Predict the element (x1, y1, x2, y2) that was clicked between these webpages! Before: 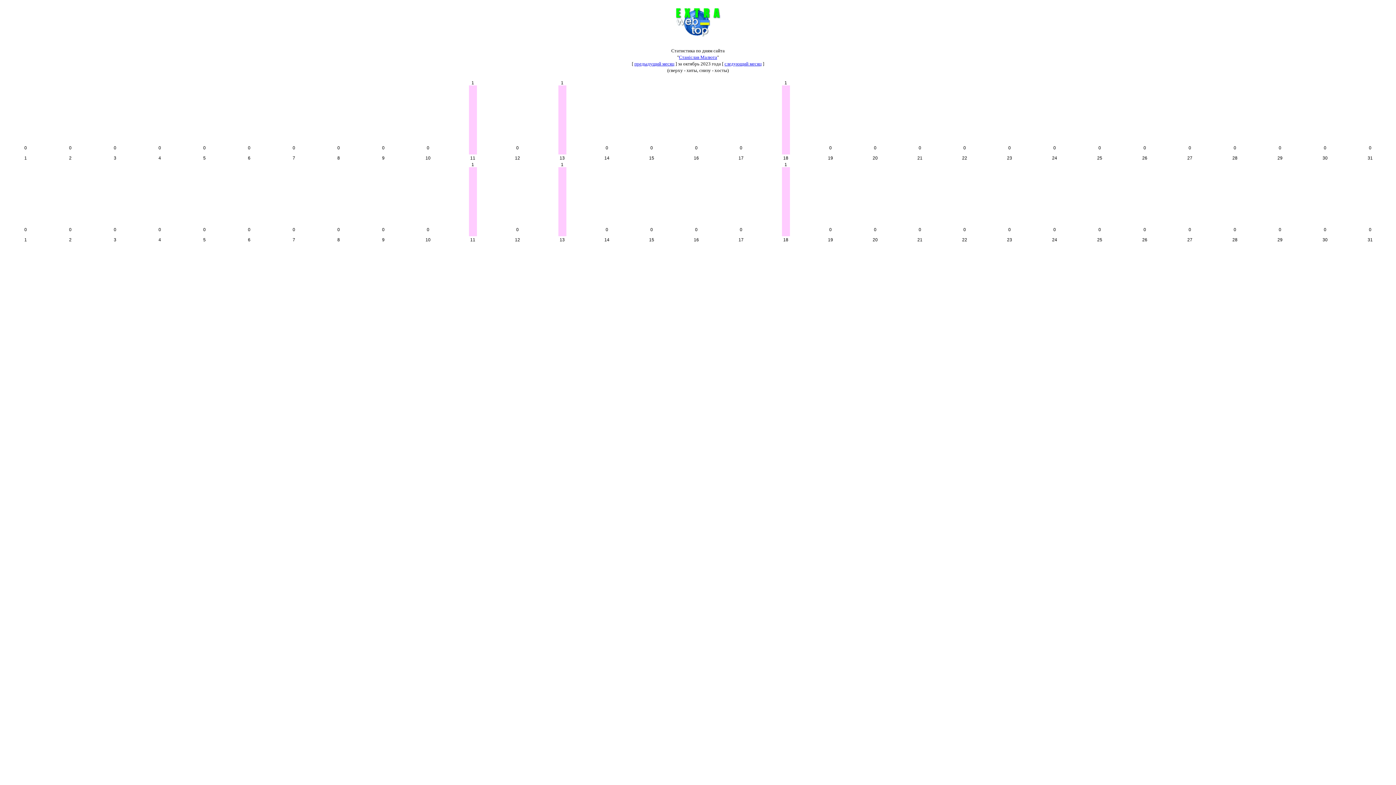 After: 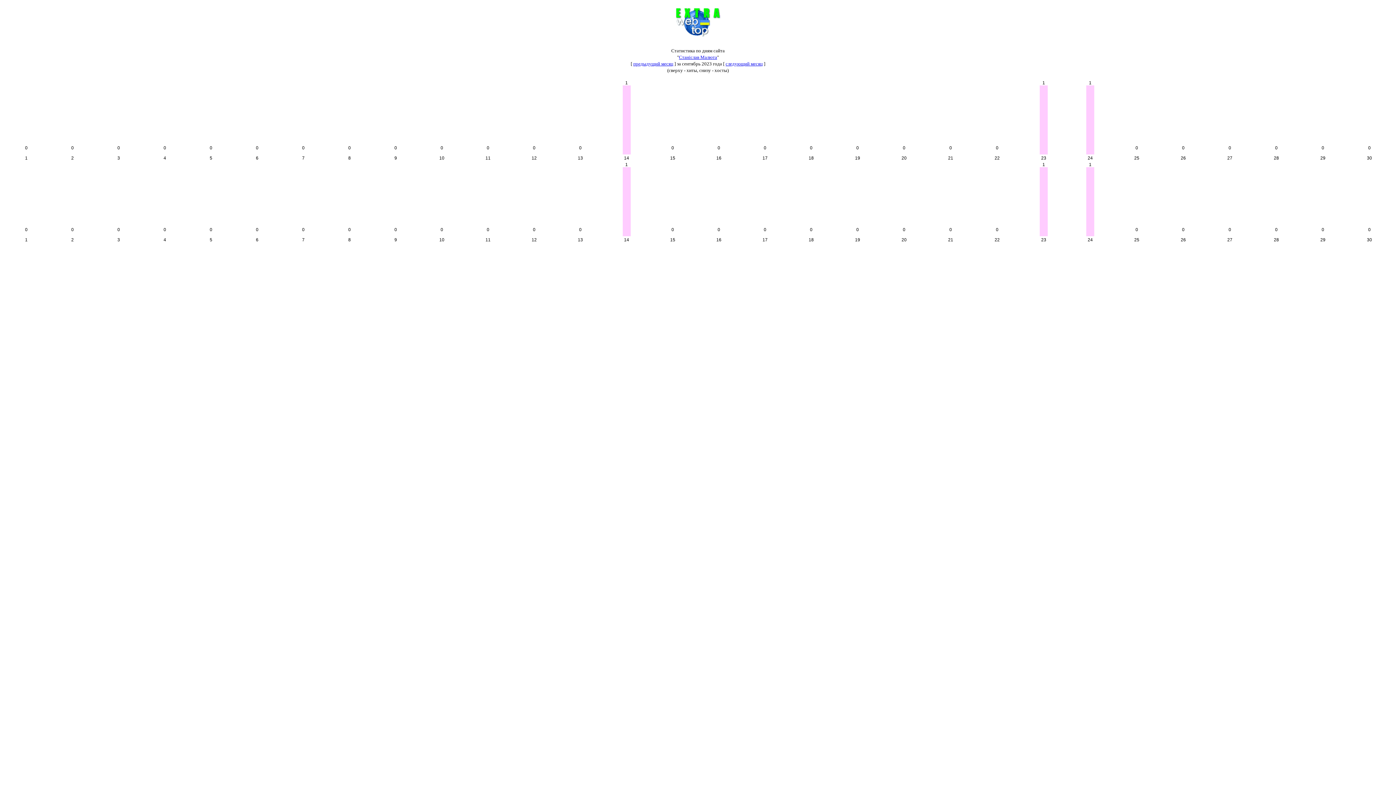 Action: label: предыдущий месяц bbox: (634, 61, 674, 66)